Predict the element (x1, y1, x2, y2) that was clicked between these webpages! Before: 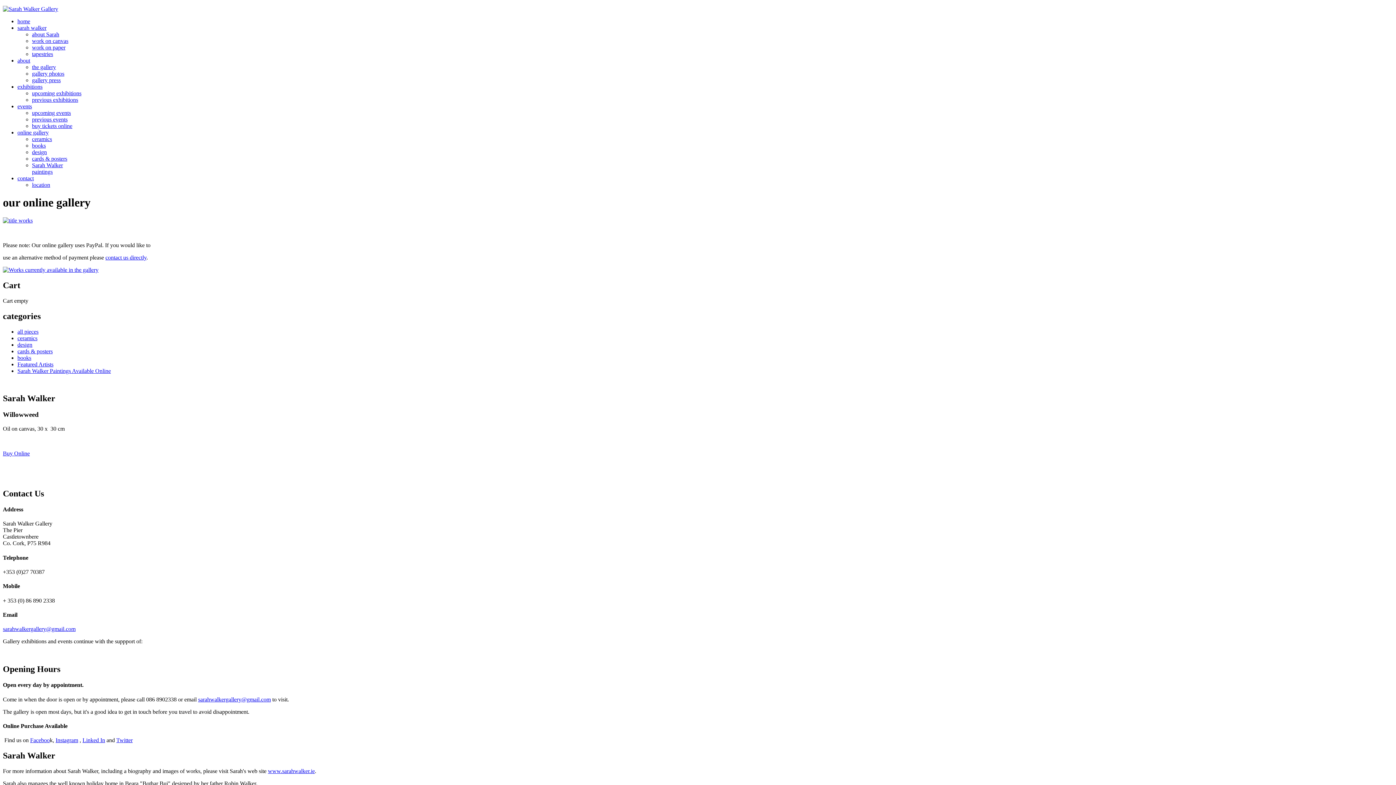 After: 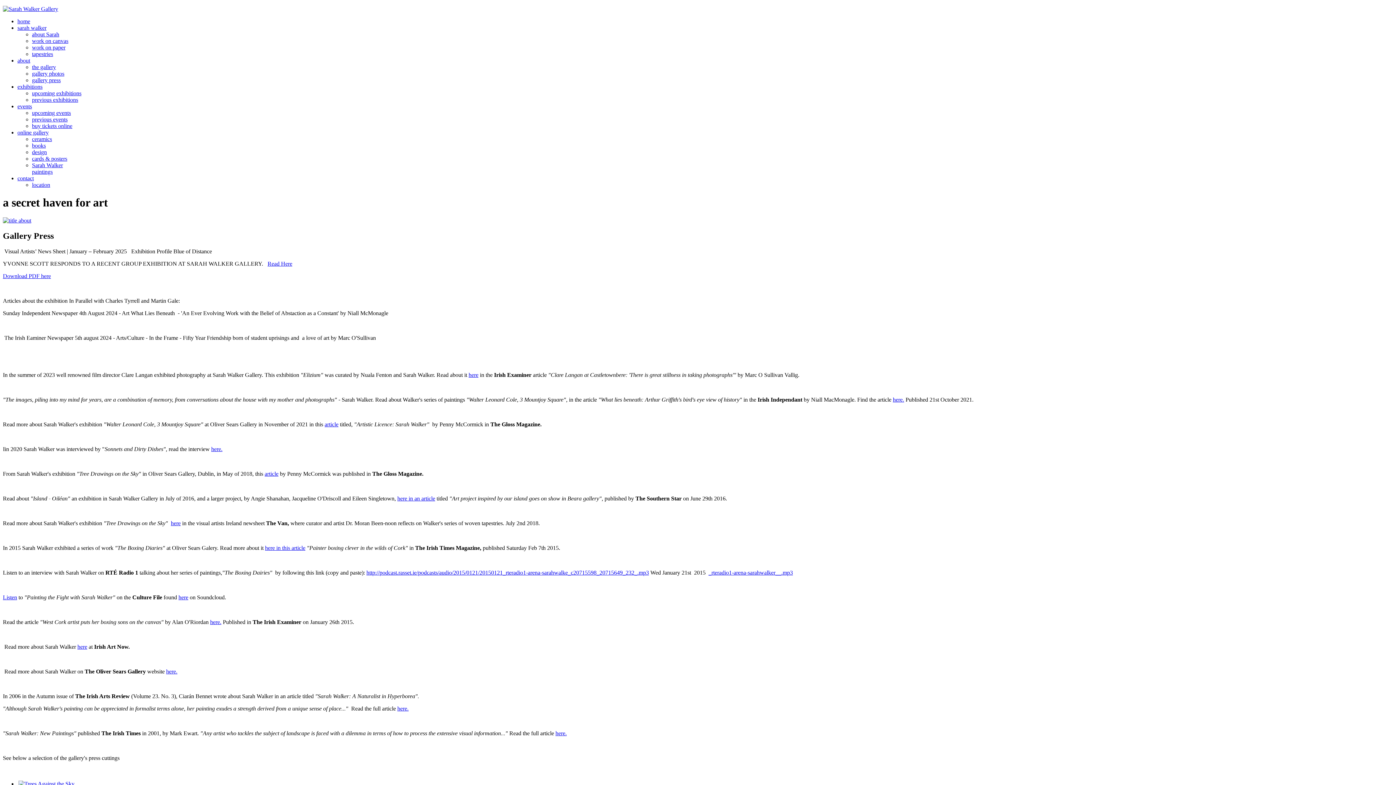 Action: label: gallery press bbox: (32, 77, 60, 83)